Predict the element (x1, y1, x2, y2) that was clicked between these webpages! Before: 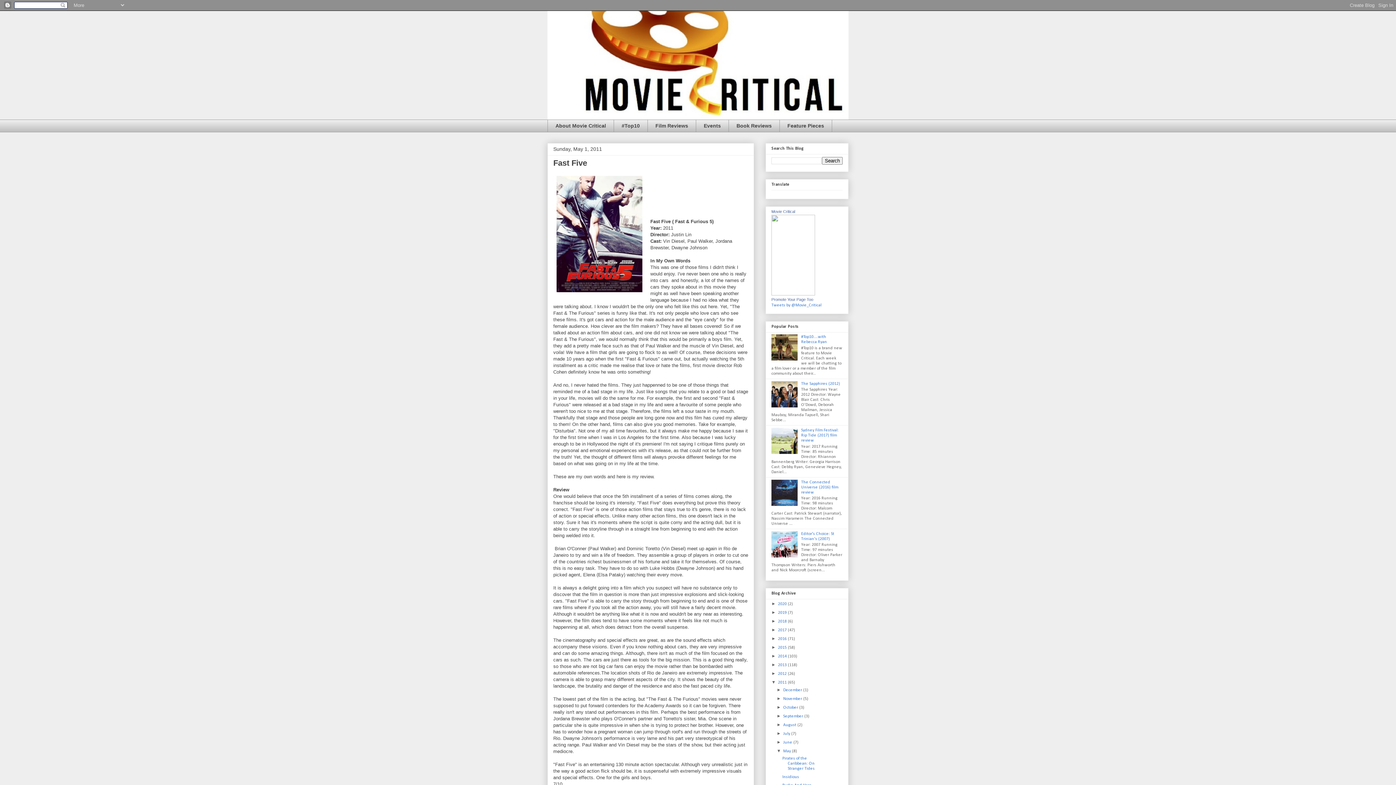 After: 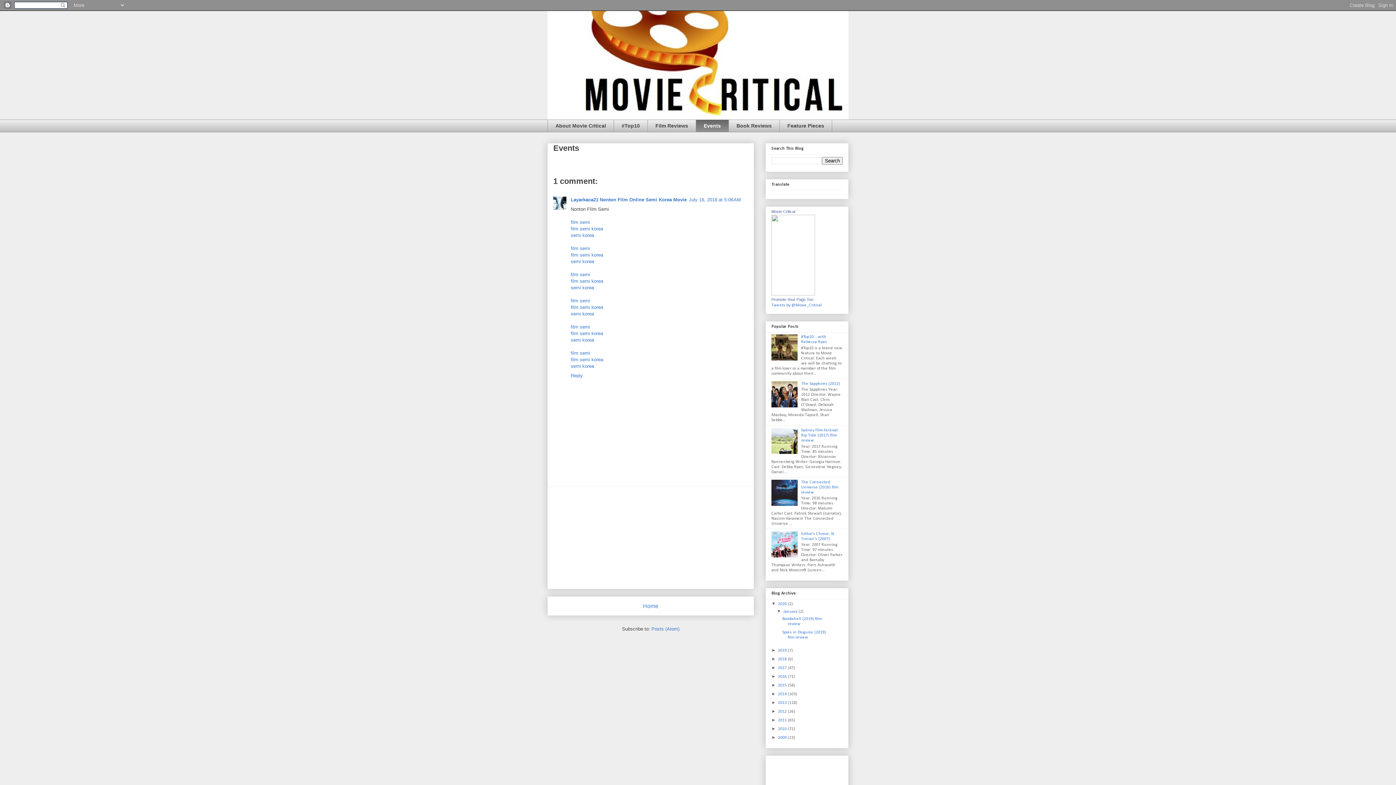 Action: bbox: (696, 119, 728, 132) label: Events